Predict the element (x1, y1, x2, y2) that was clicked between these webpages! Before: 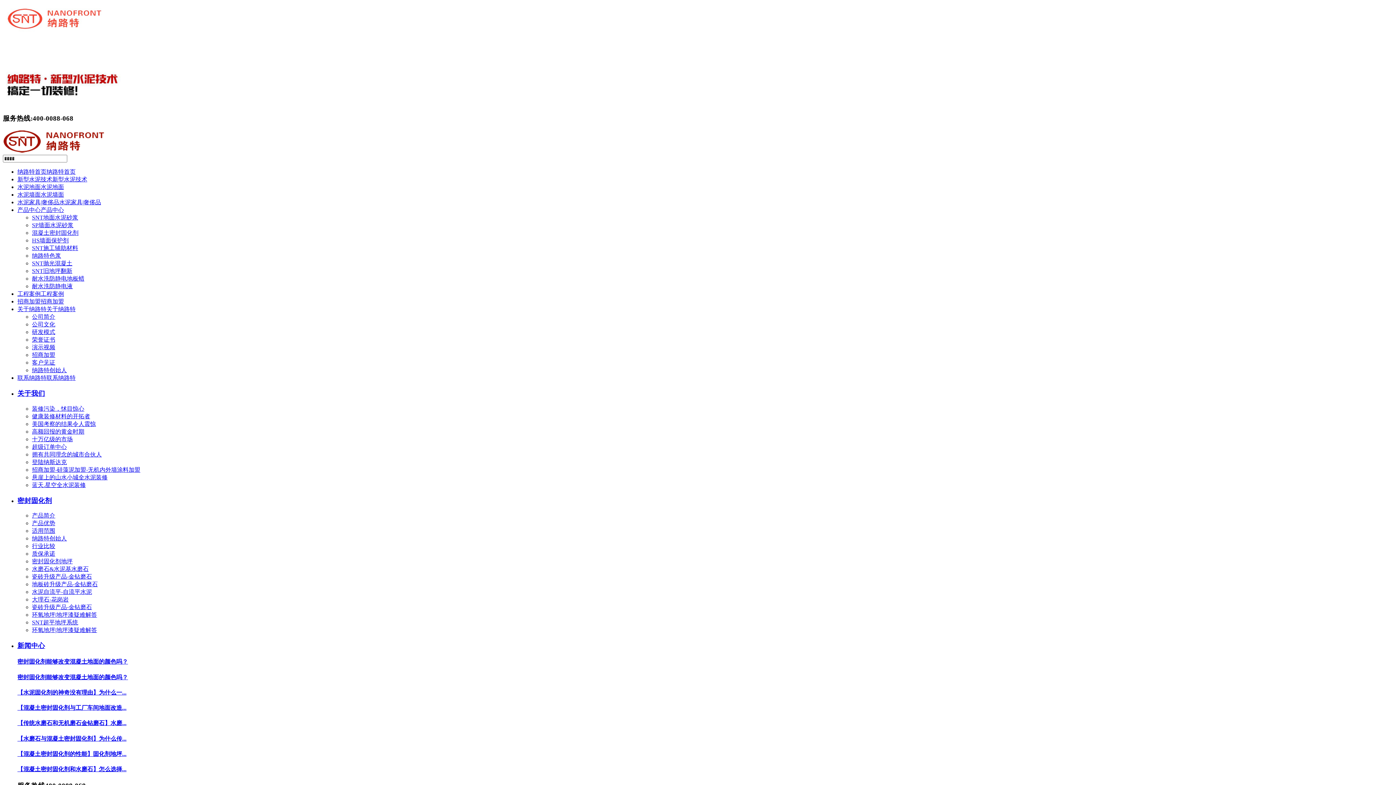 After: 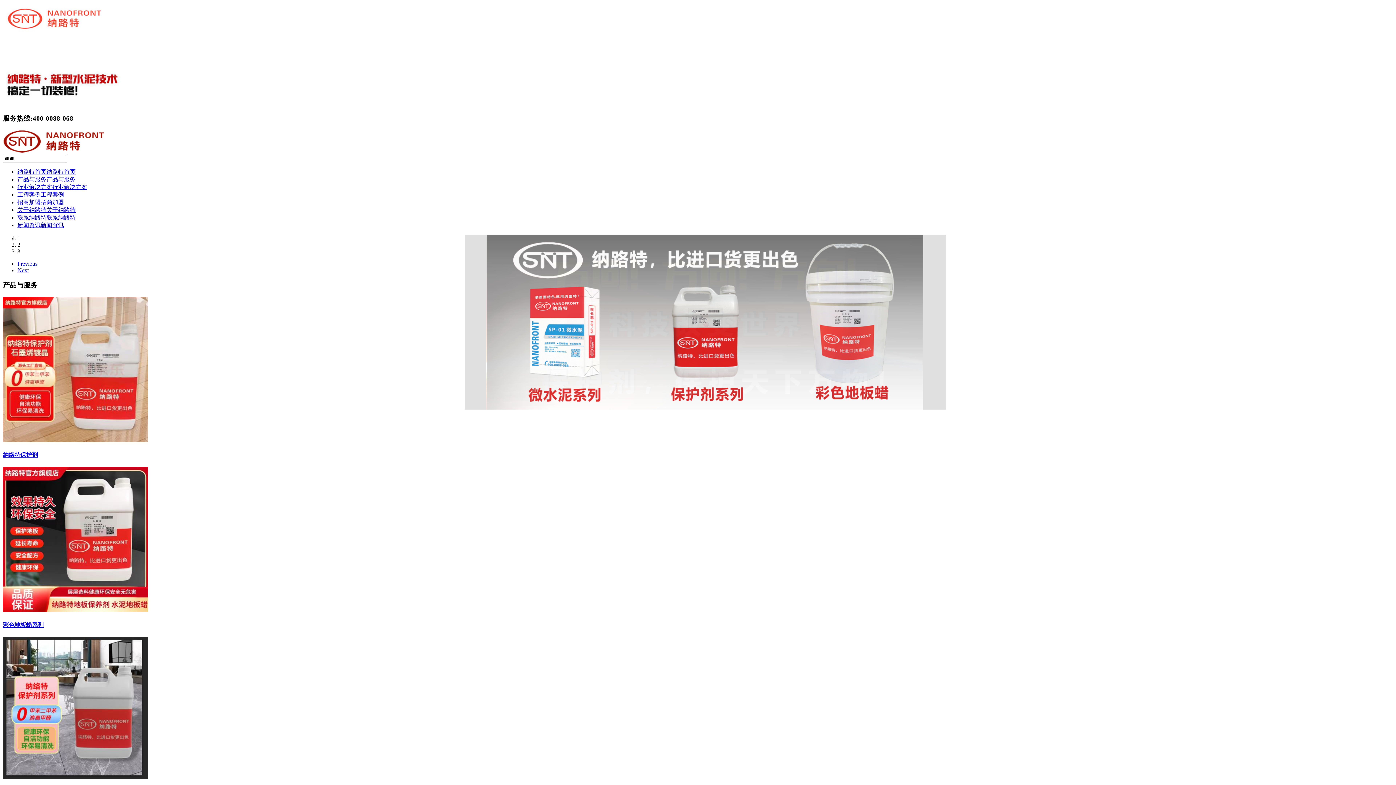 Action: bbox: (17, 168, 75, 175) label: 纳路特首页纳路特首页